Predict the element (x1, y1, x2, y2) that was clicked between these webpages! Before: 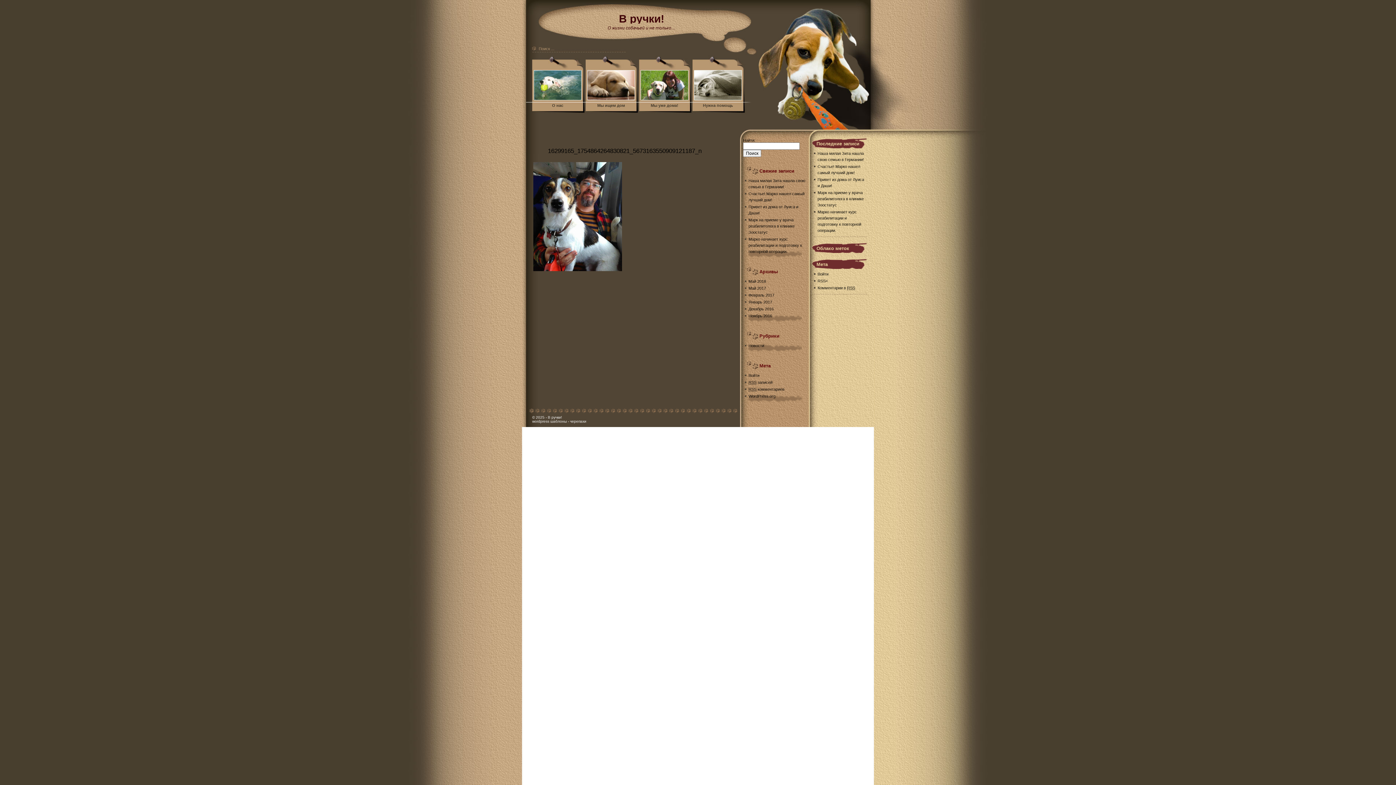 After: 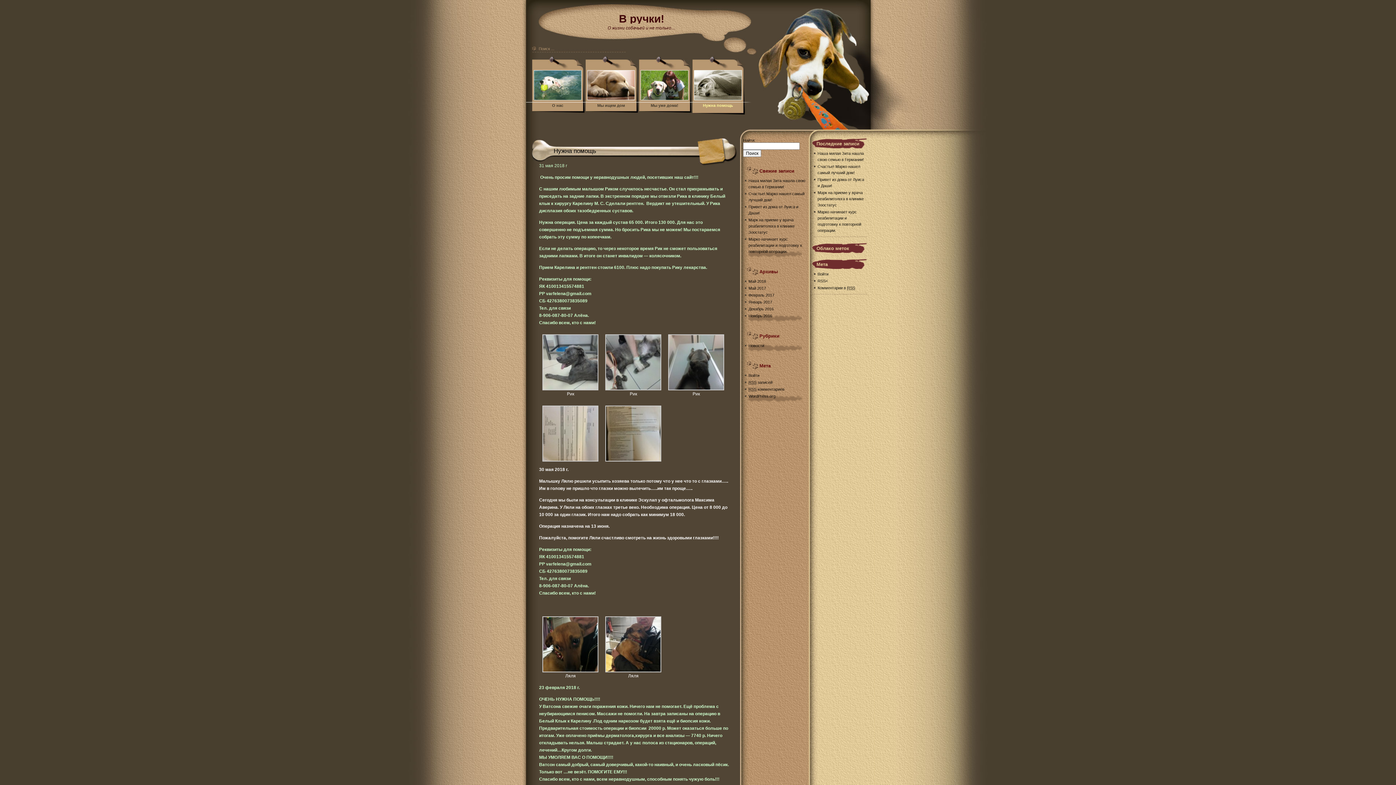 Action: label: Нужна помощь bbox: (692, 66, 745, 114)